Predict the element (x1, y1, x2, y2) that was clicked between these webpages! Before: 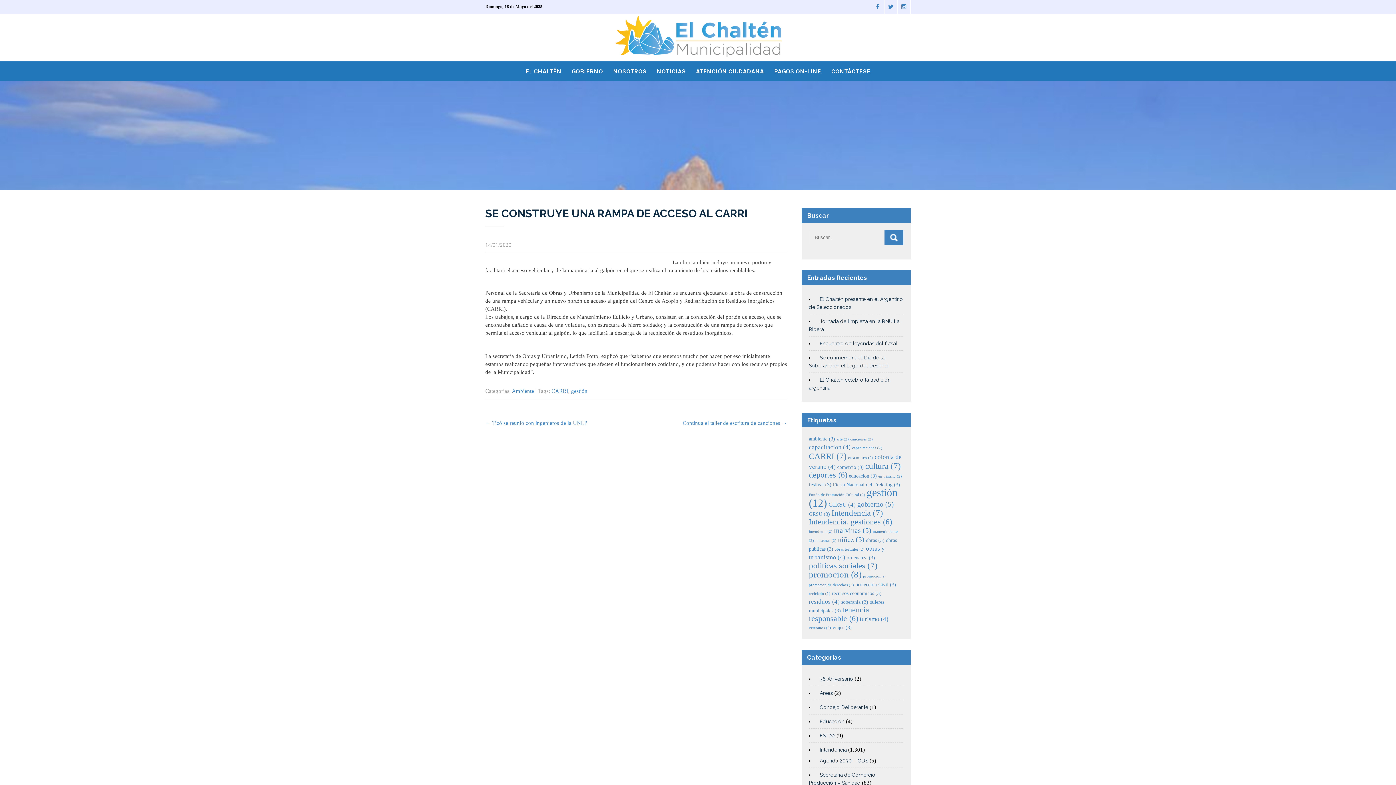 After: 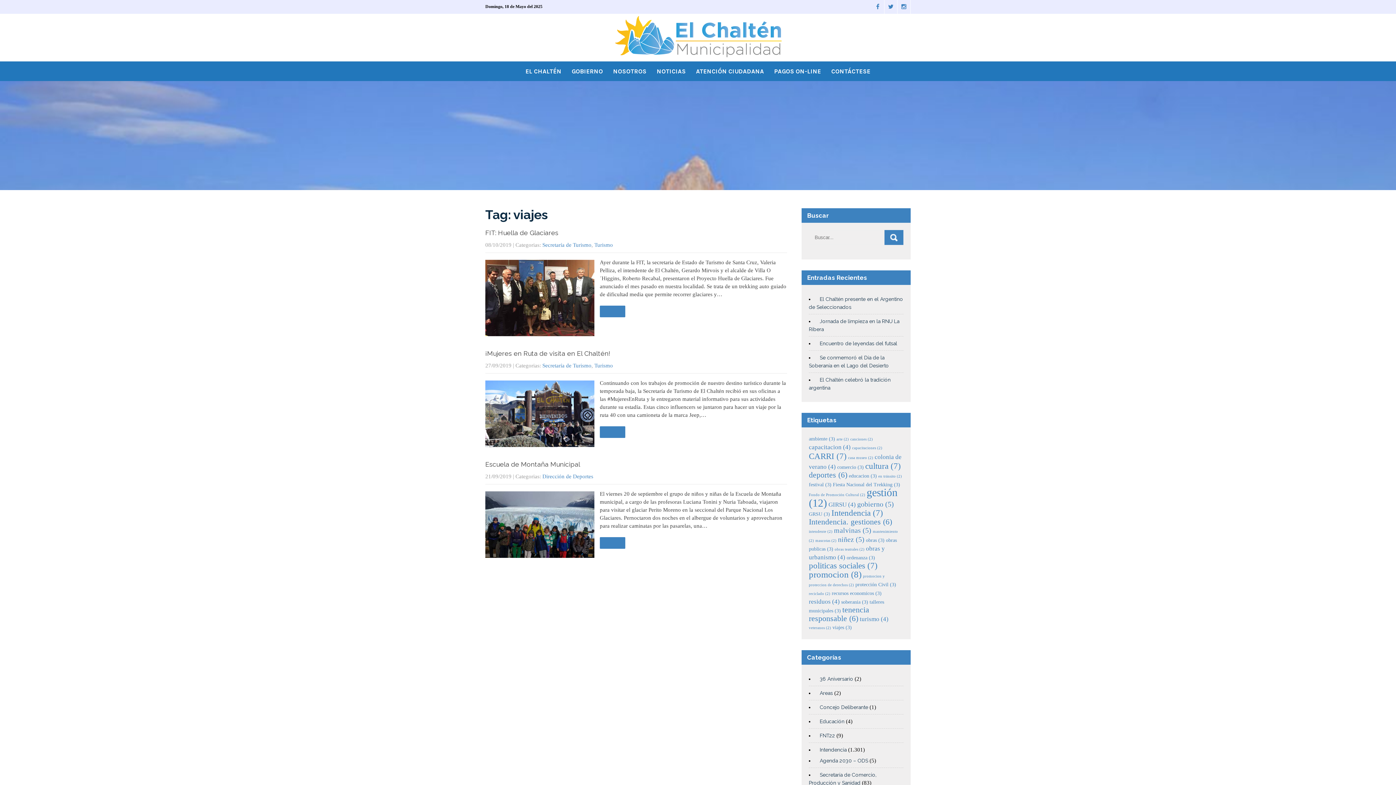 Action: bbox: (832, 624, 852, 630) label: viajes (3 elementos)